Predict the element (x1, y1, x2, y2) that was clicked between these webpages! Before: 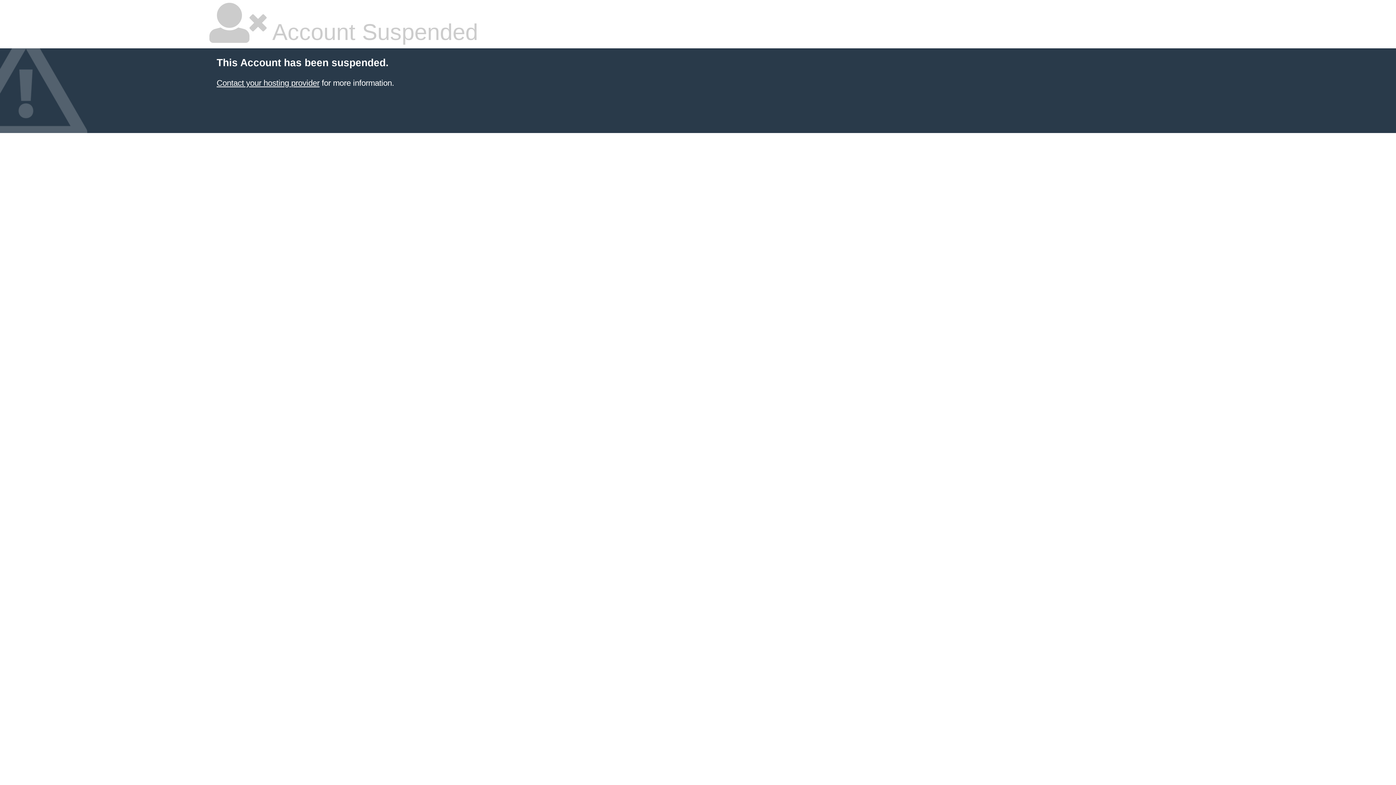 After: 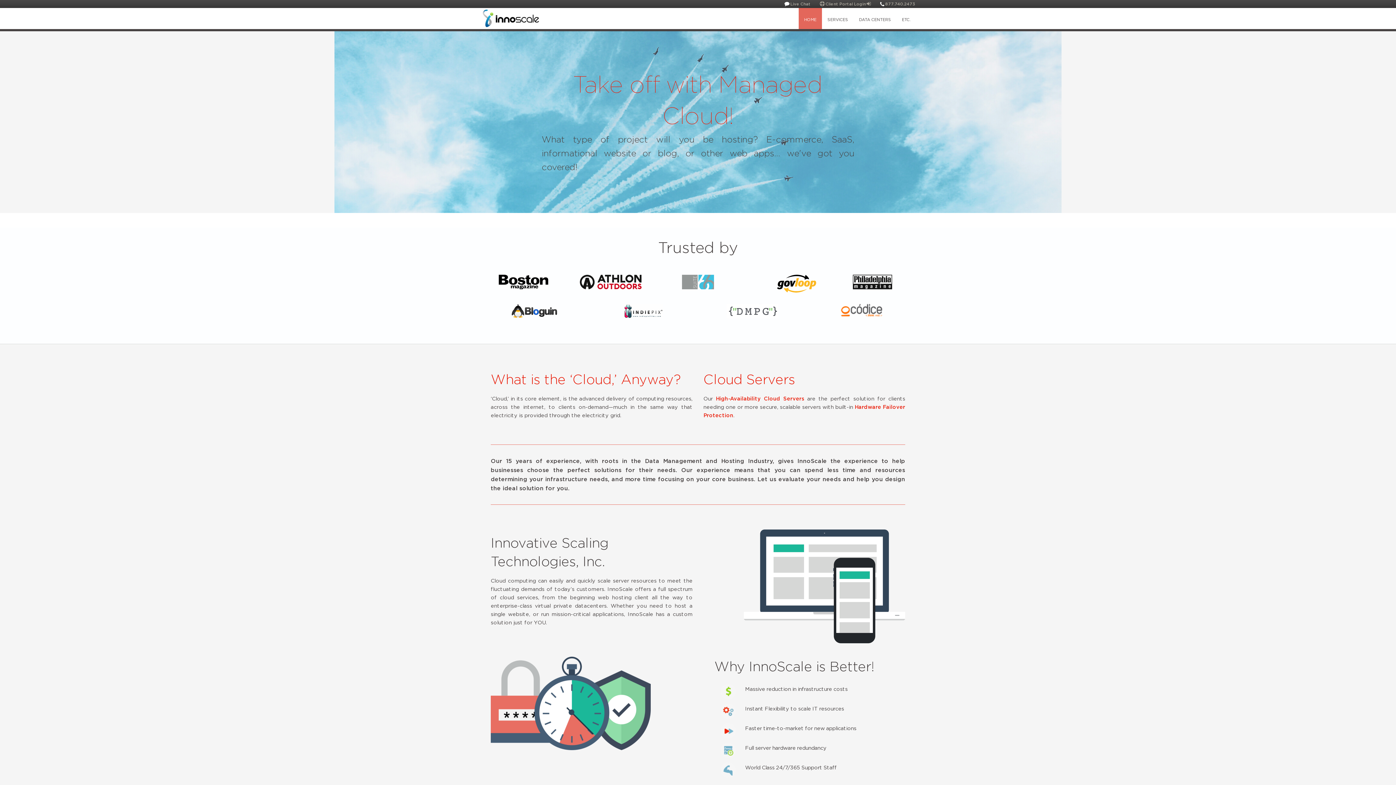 Action: bbox: (216, 78, 319, 87) label: Contact your hosting provider